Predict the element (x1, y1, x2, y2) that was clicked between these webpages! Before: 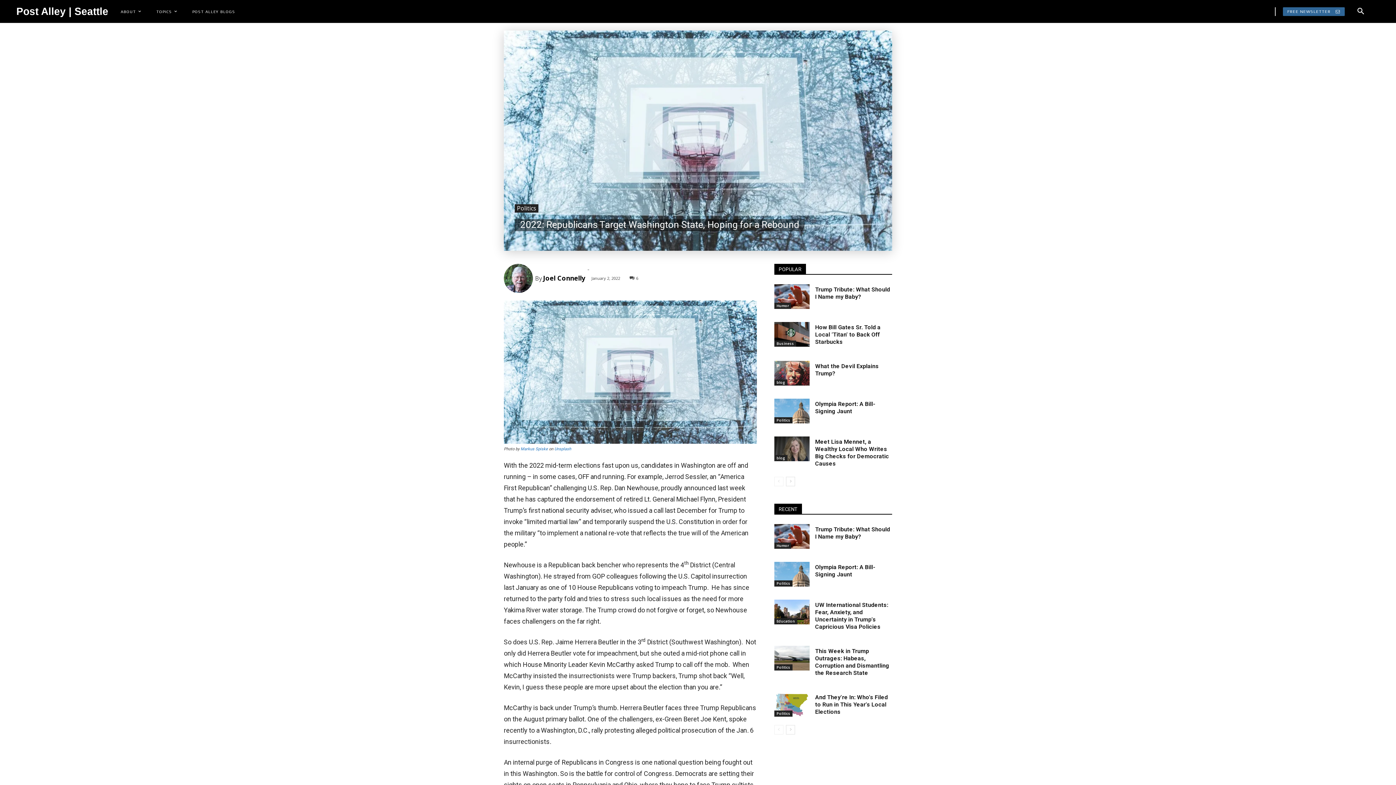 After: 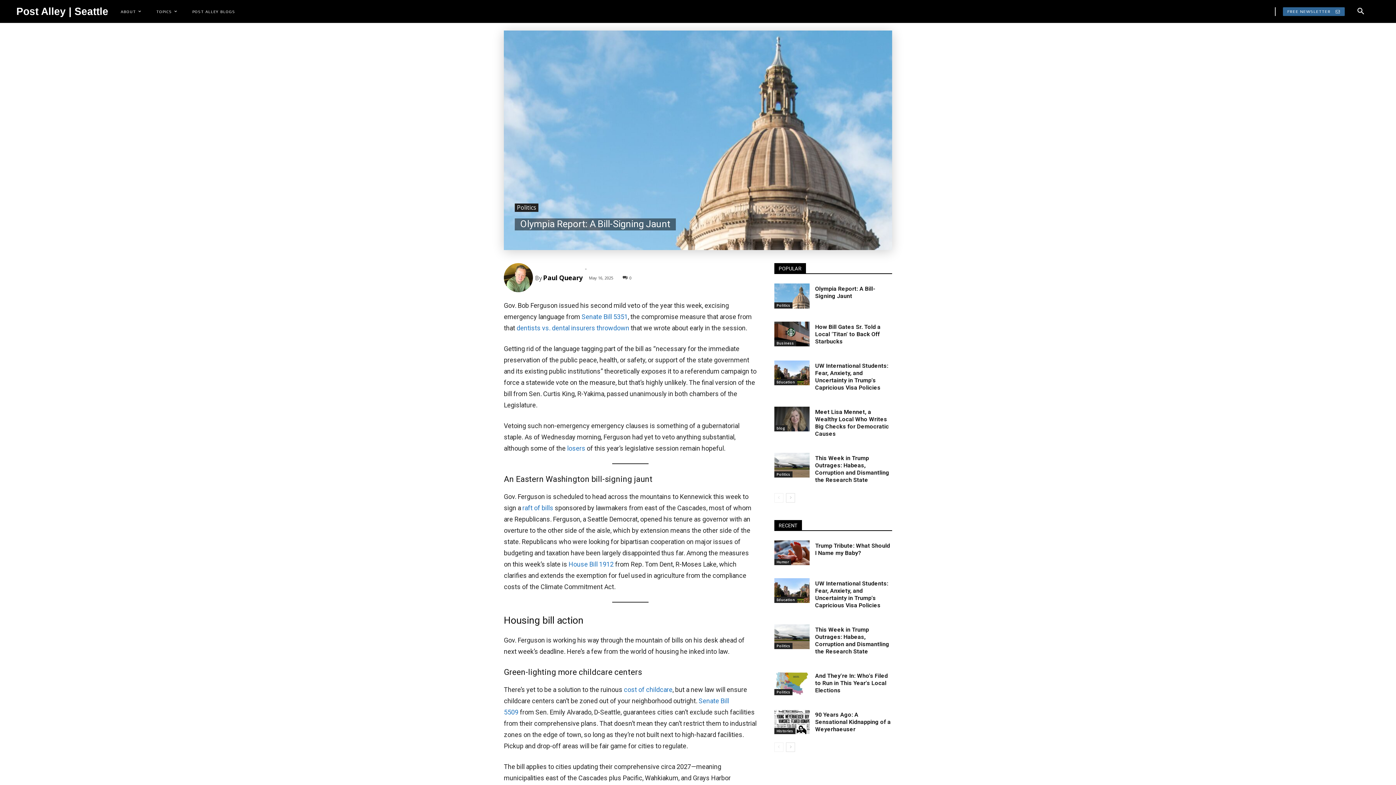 Action: bbox: (774, 398, 809, 423)